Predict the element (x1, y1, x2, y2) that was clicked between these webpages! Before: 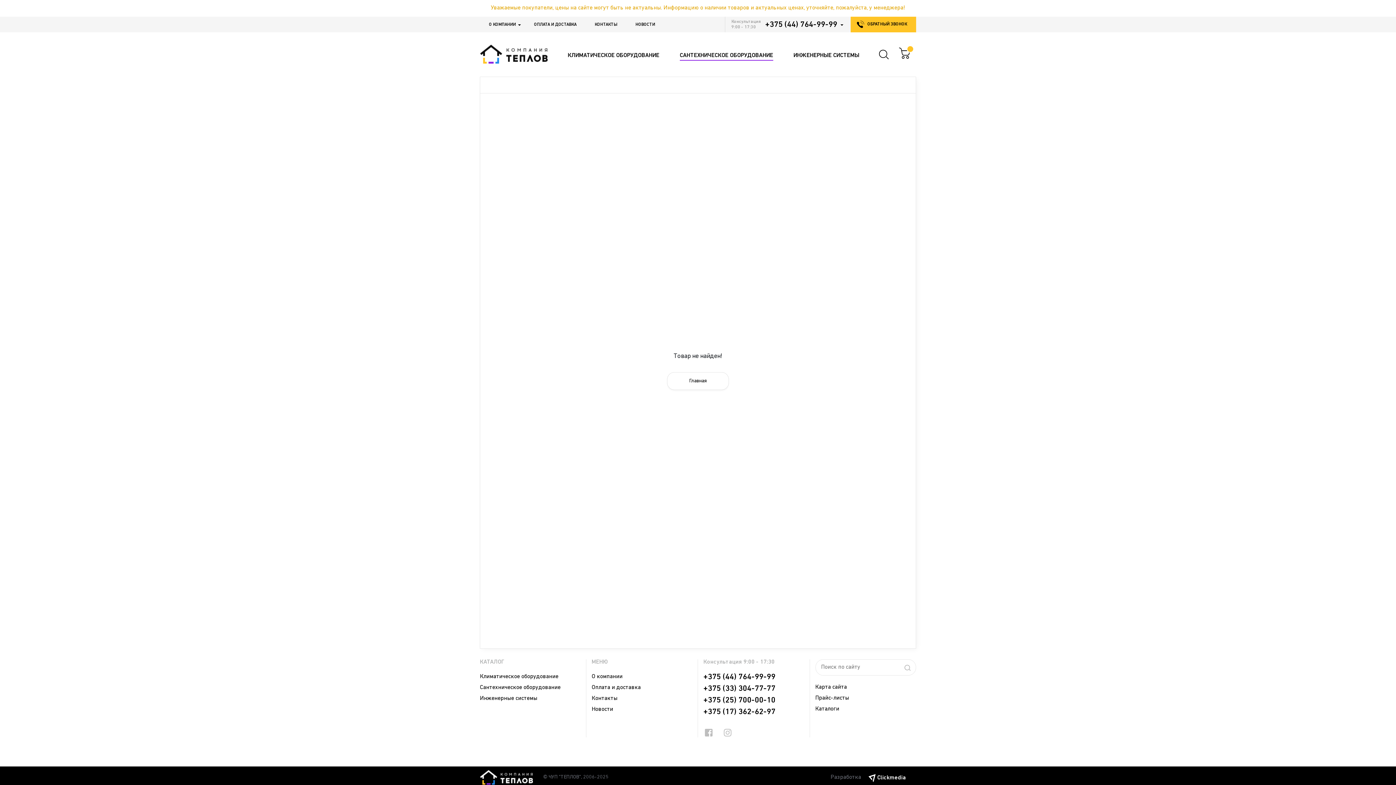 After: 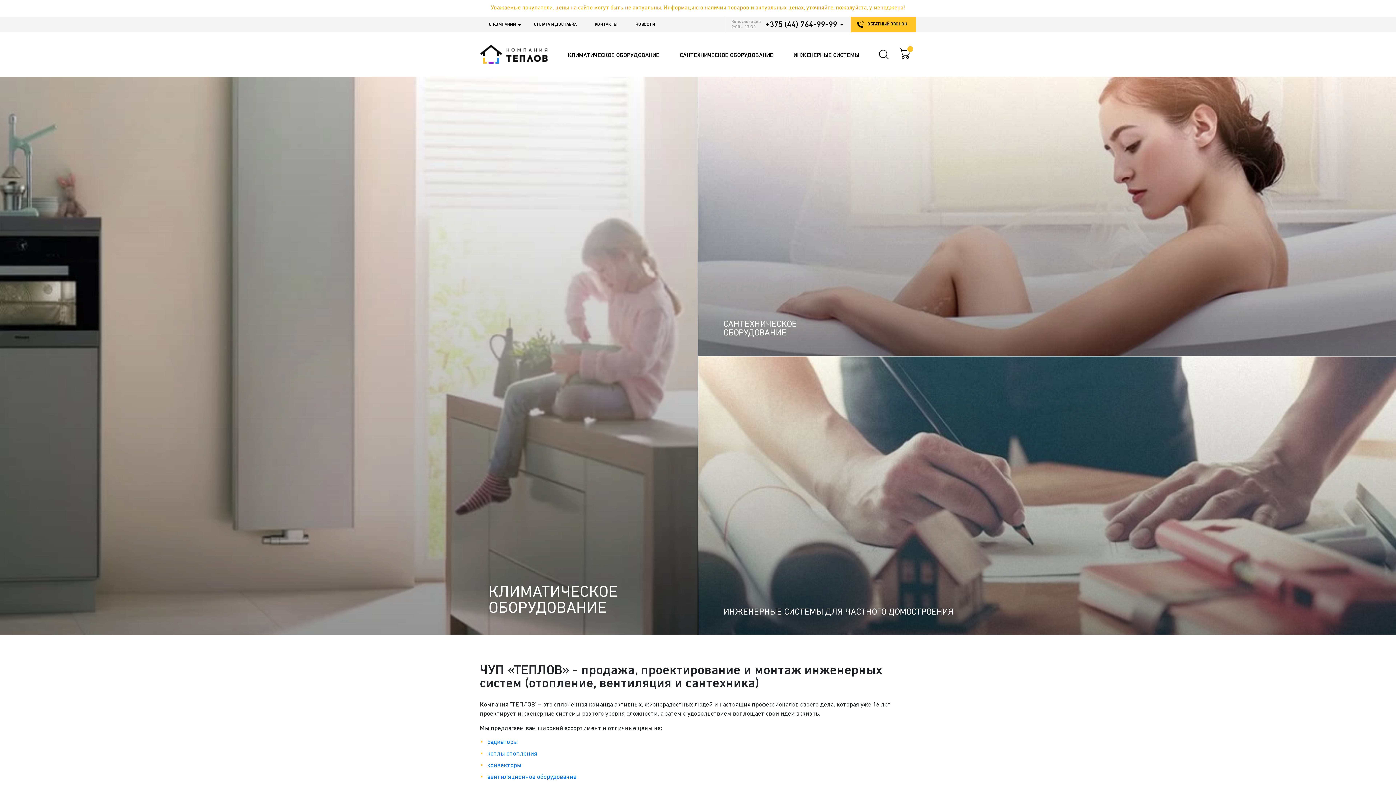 Action: bbox: (667, 372, 729, 390) label: Главная